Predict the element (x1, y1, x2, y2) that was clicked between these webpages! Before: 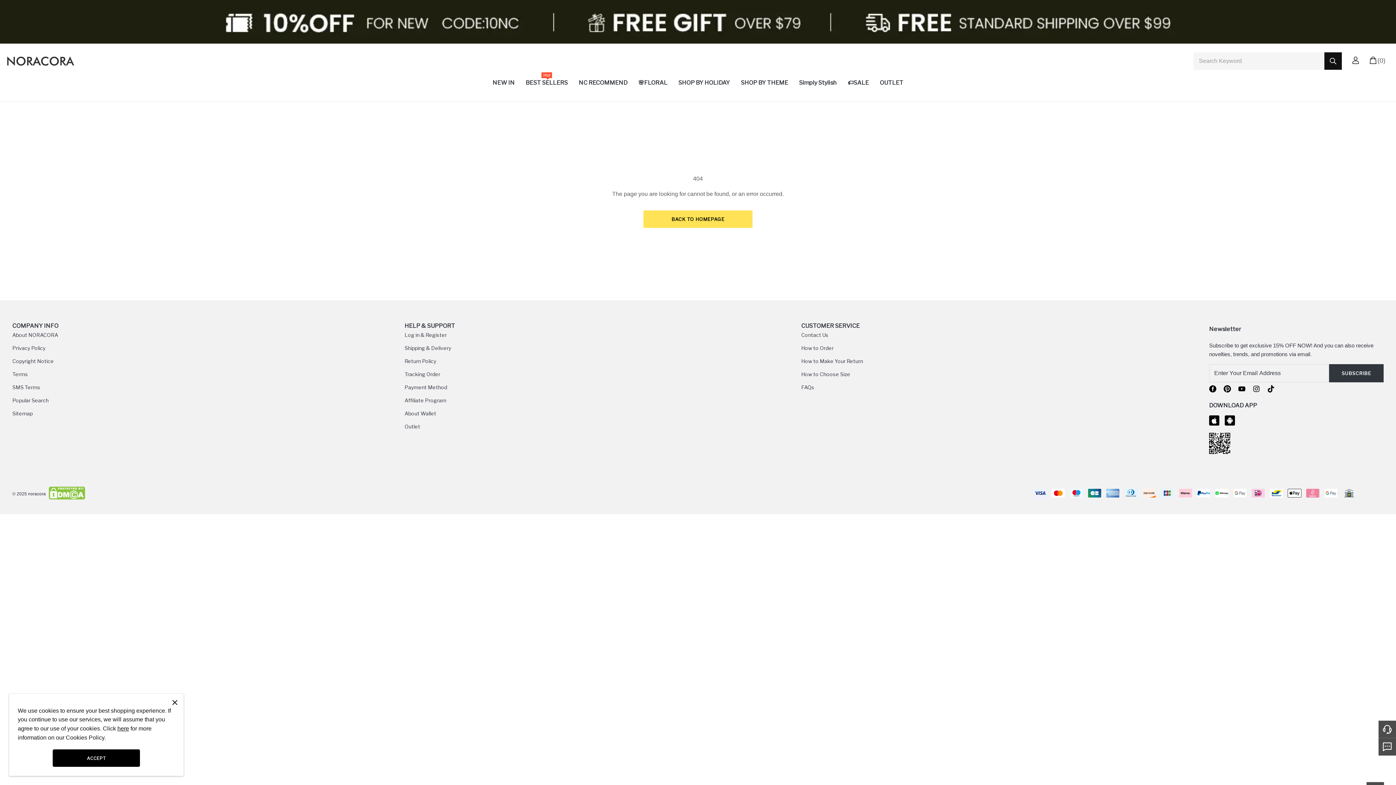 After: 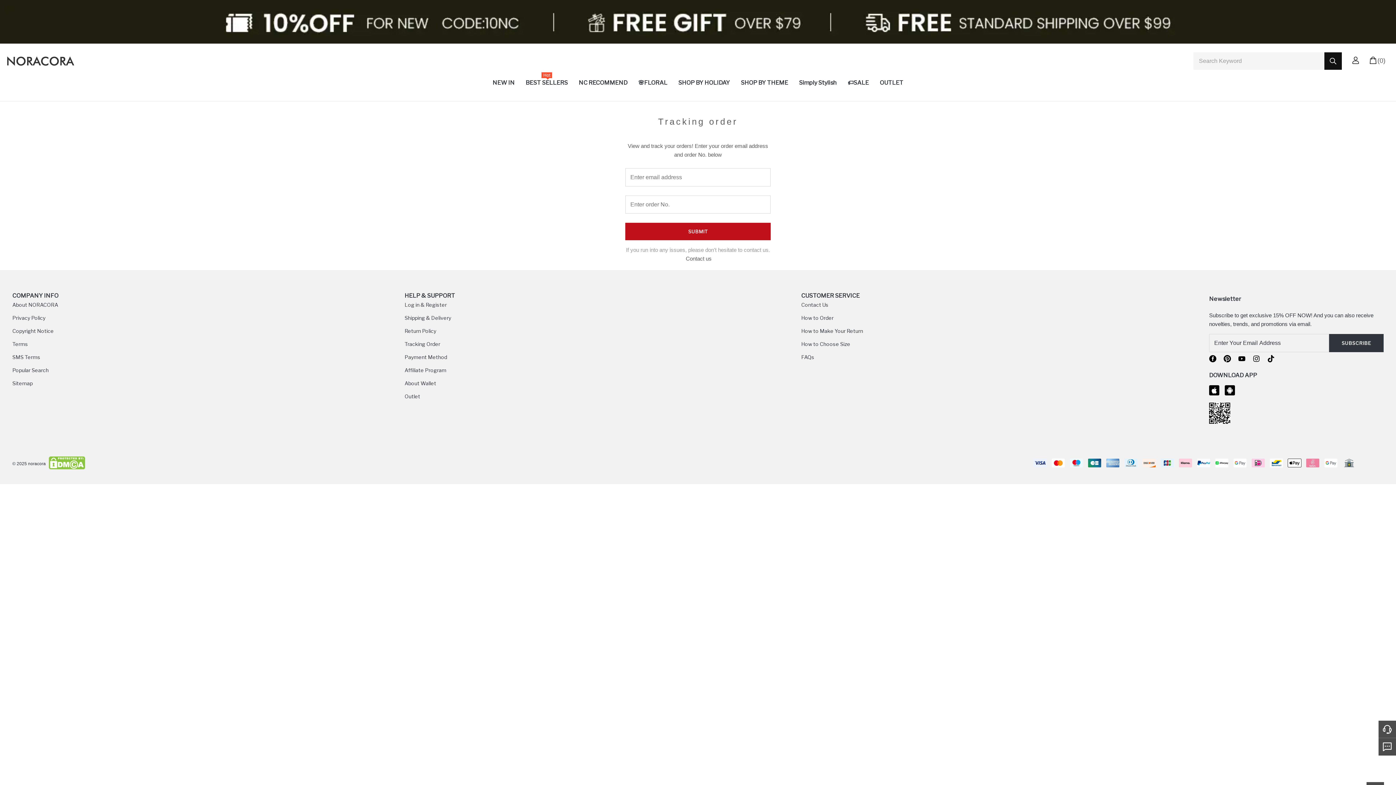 Action: bbox: (404, 371, 440, 377) label: Tracking Order